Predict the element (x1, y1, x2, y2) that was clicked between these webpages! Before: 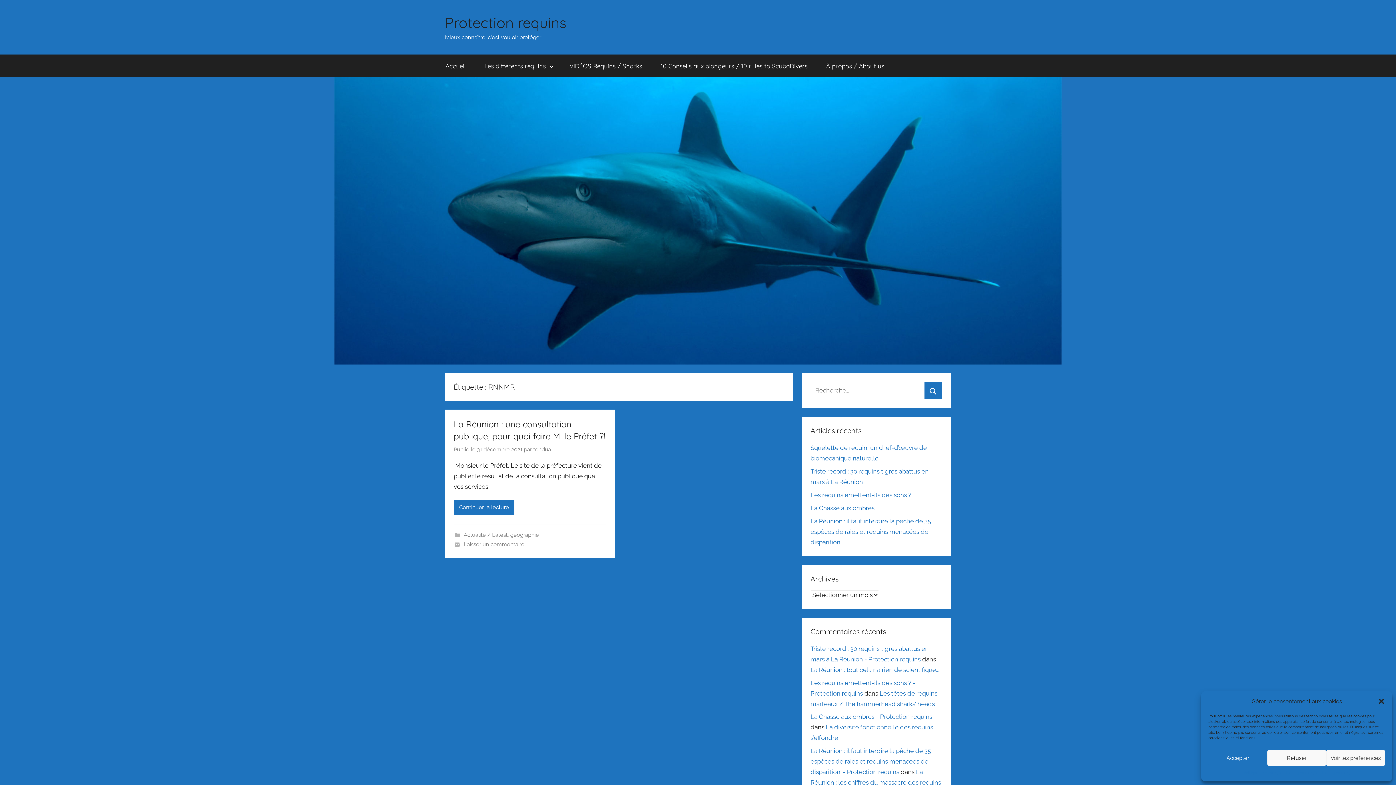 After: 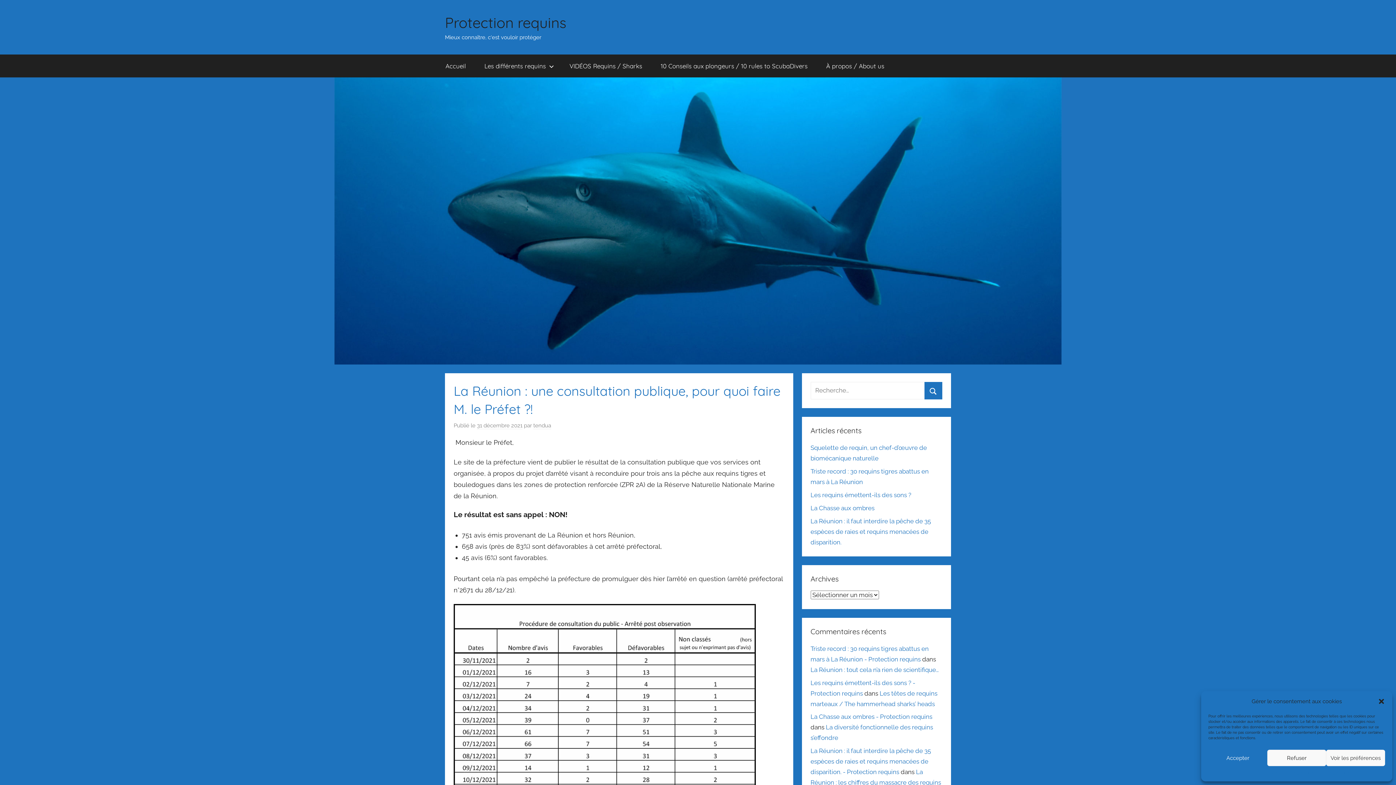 Action: label: 31 décembre 2021 bbox: (477, 446, 522, 453)